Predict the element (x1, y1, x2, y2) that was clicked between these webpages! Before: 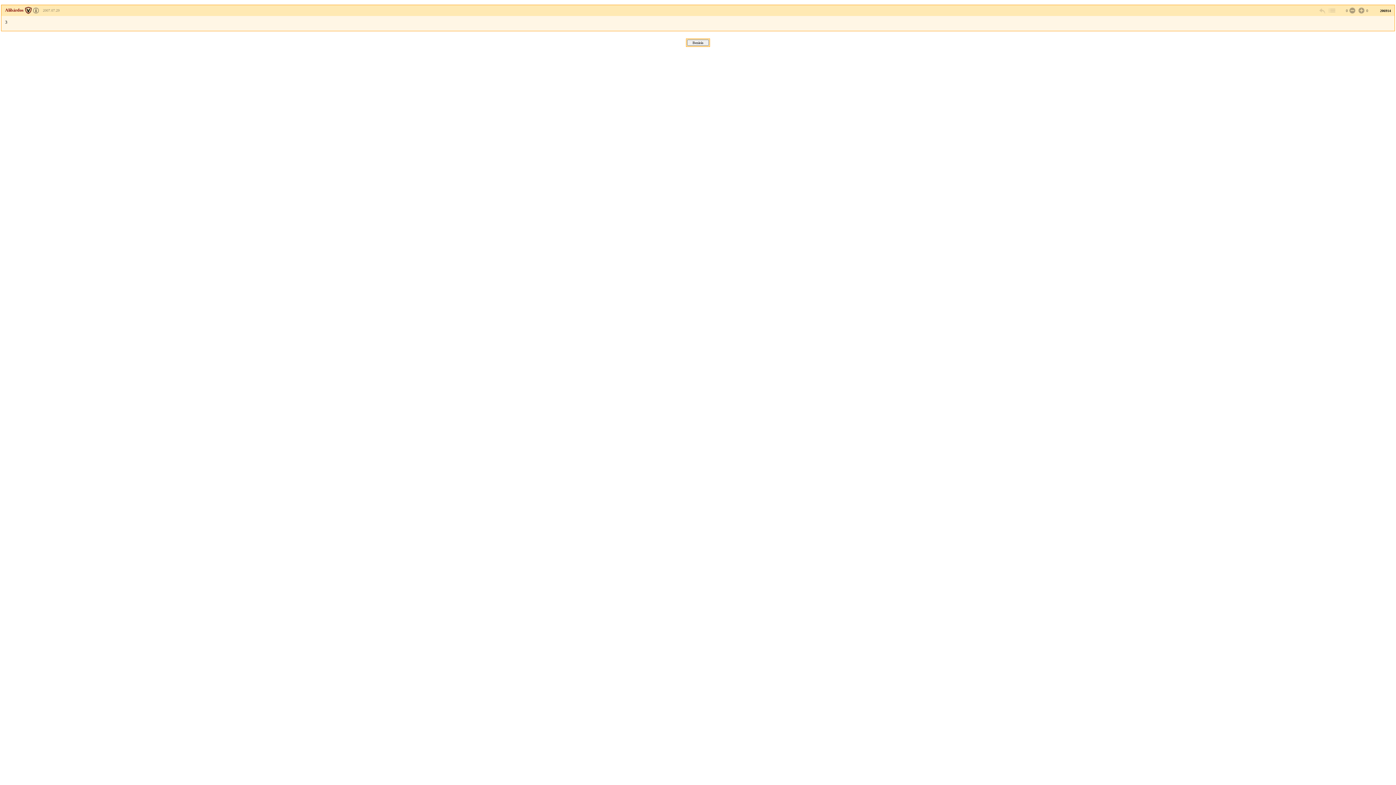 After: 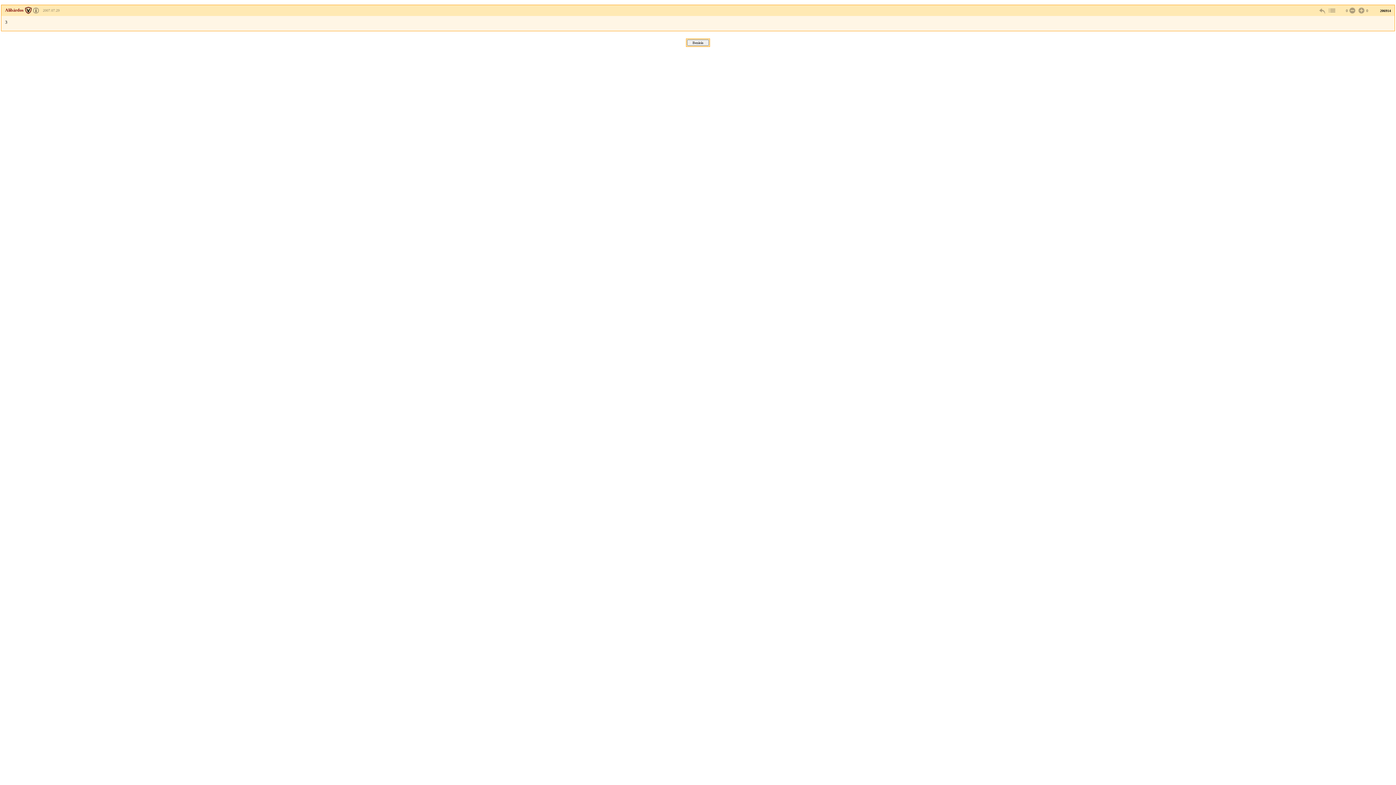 Action: label: 2007.07.29 bbox: (42, 8, 59, 12)